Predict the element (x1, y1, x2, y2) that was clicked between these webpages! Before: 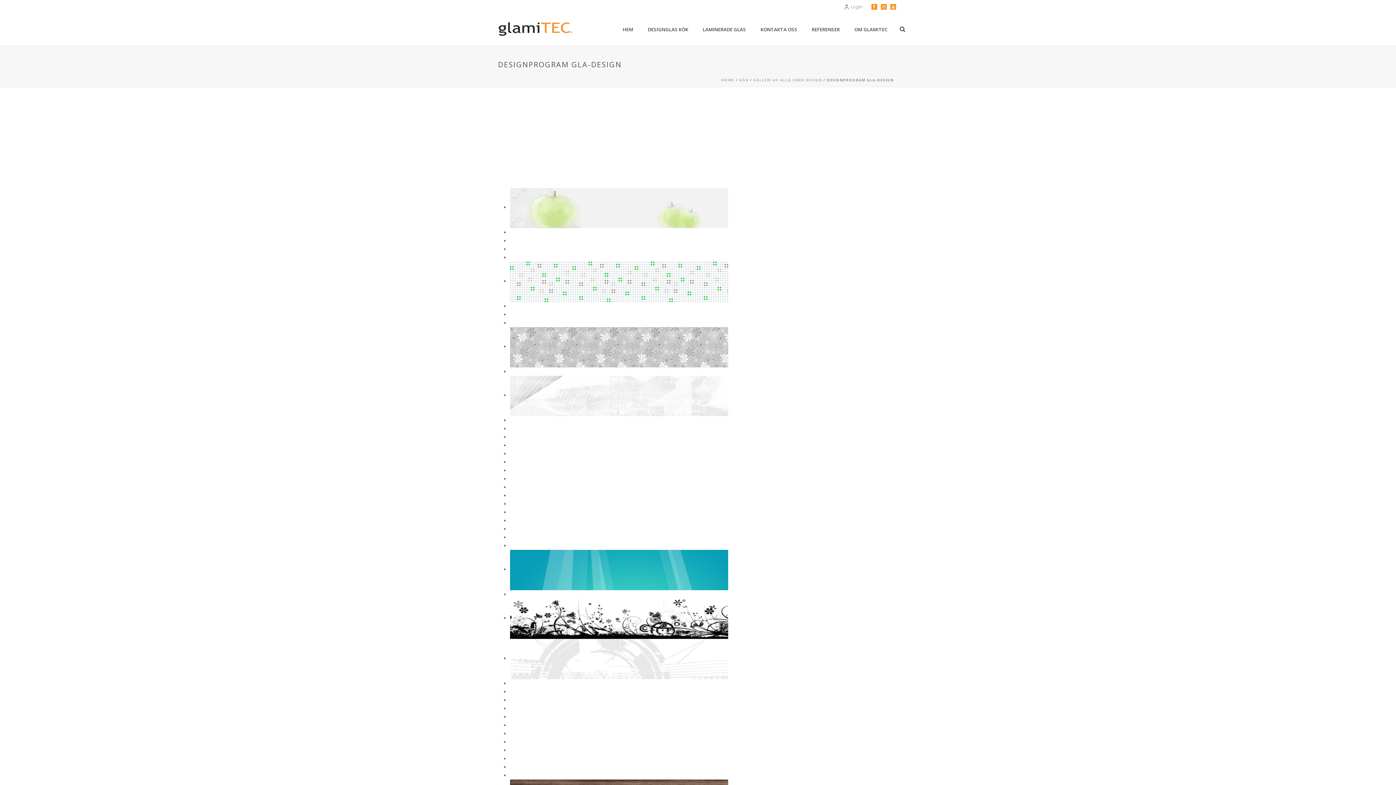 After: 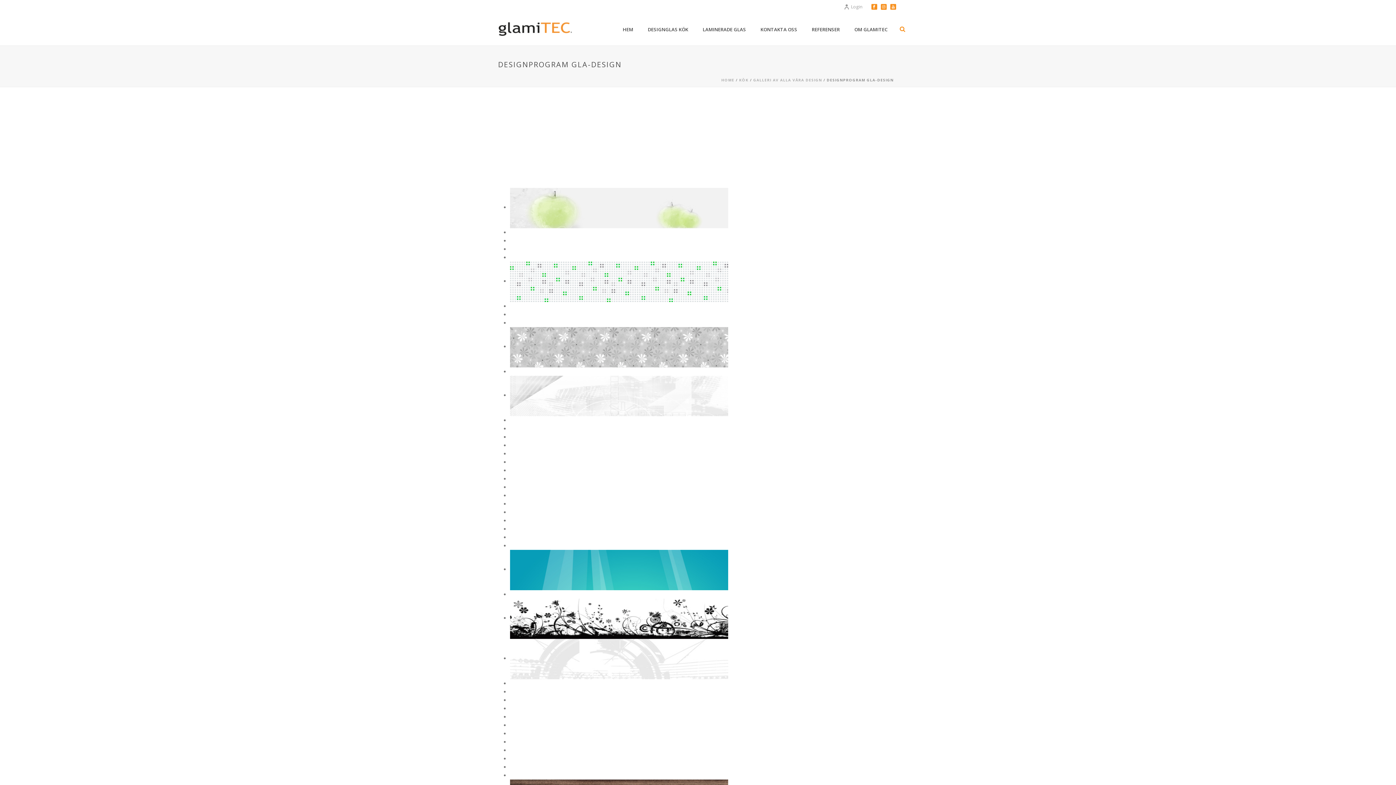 Action: bbox: (900, 12, 905, 45)